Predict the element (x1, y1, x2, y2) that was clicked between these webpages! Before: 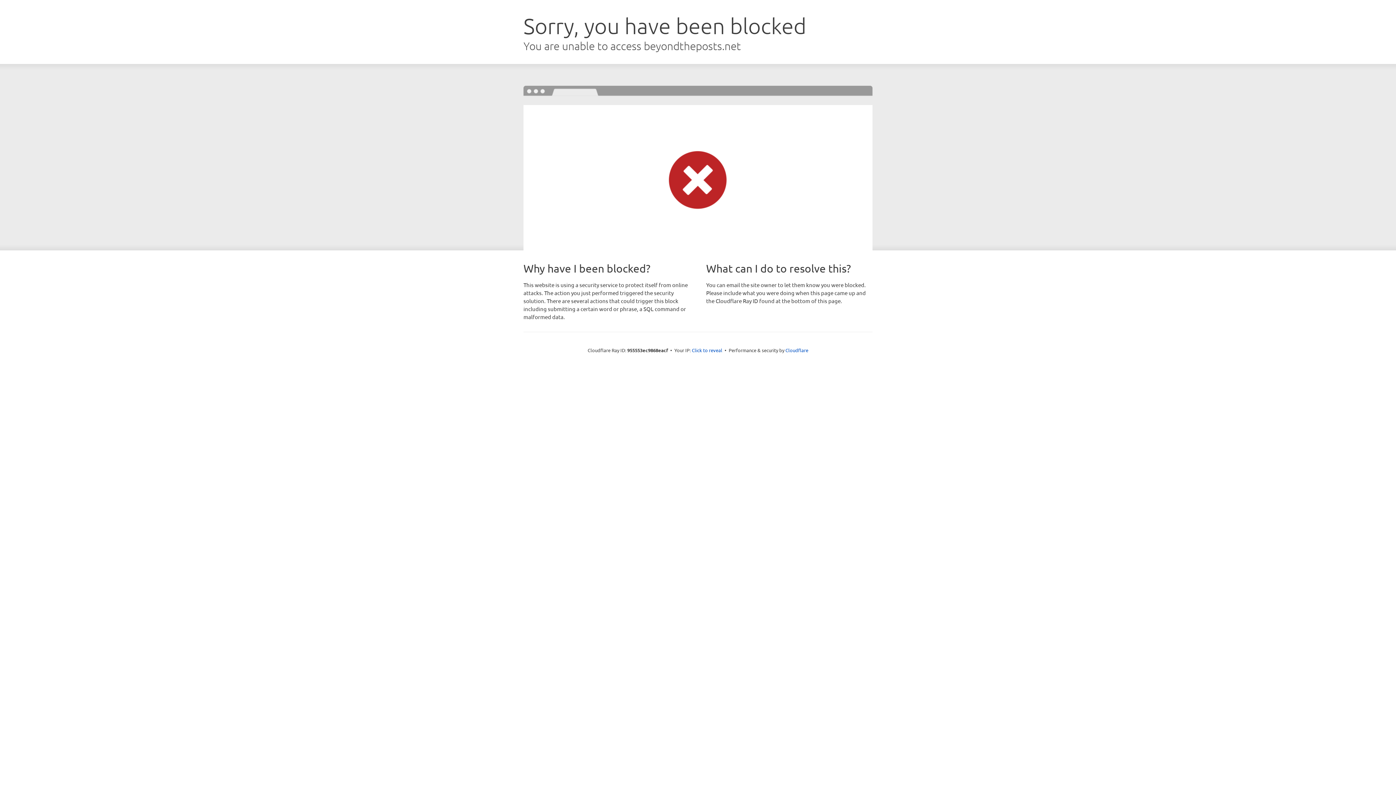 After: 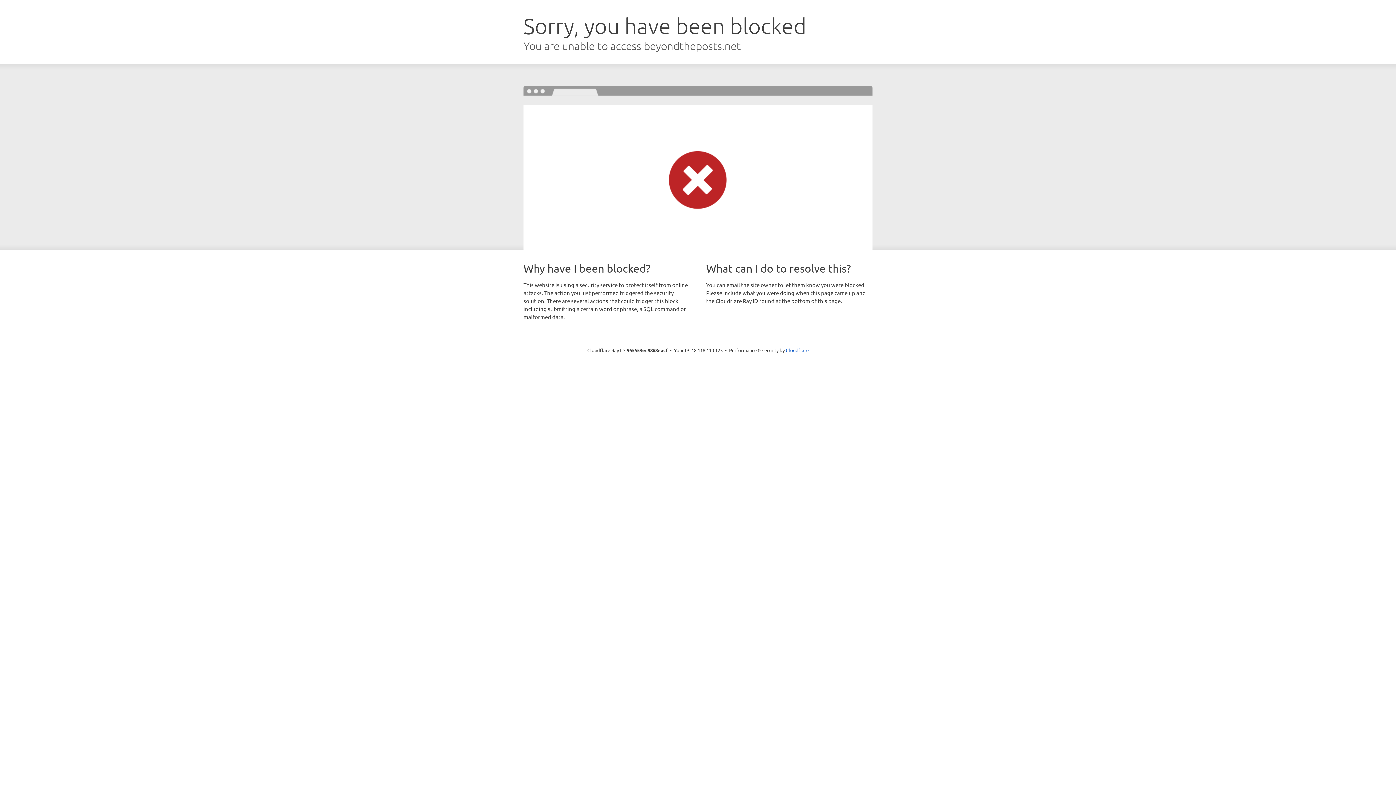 Action: label: Click to reveal bbox: (692, 346, 722, 353)